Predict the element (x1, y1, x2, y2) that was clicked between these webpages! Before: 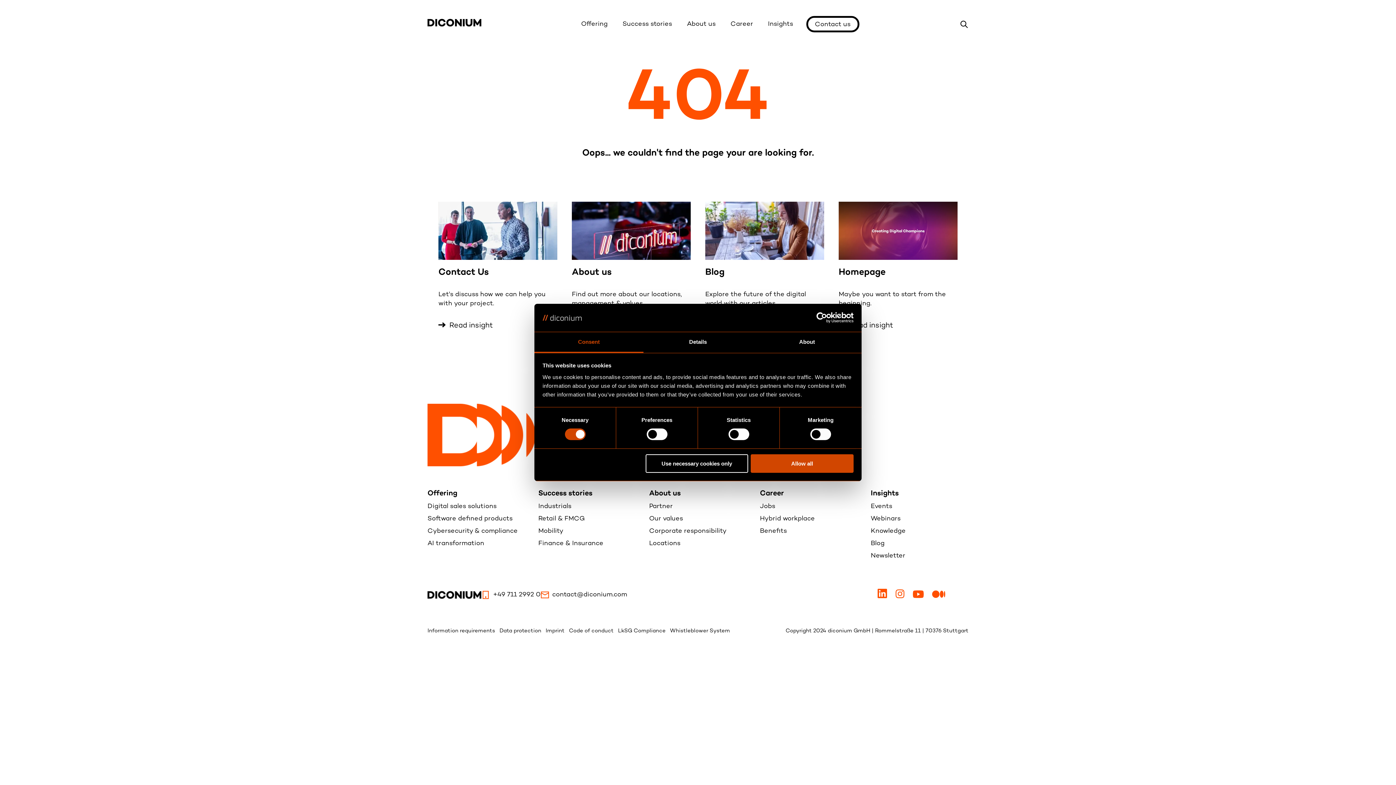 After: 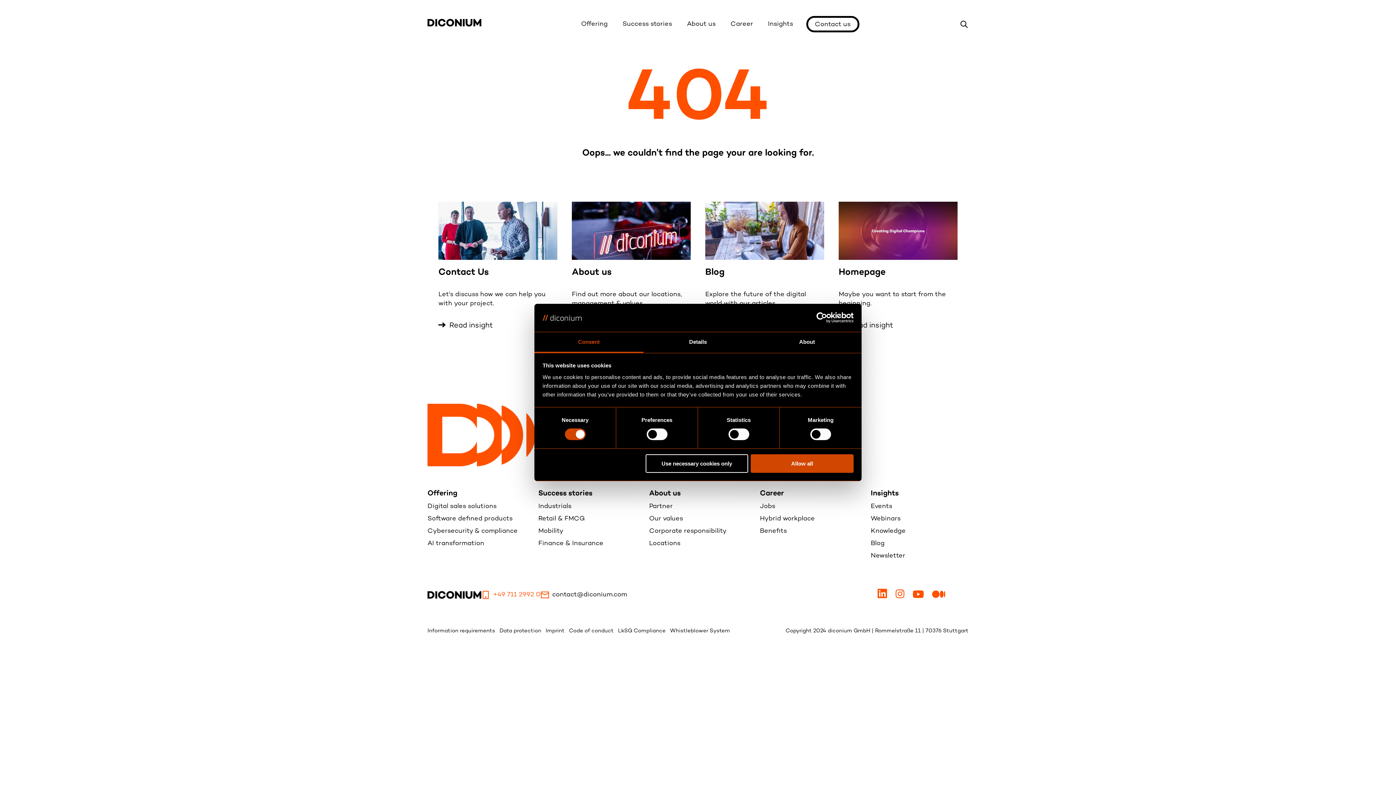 Action: label: +49 711 2992 0 bbox: (481, 590, 540, 599)